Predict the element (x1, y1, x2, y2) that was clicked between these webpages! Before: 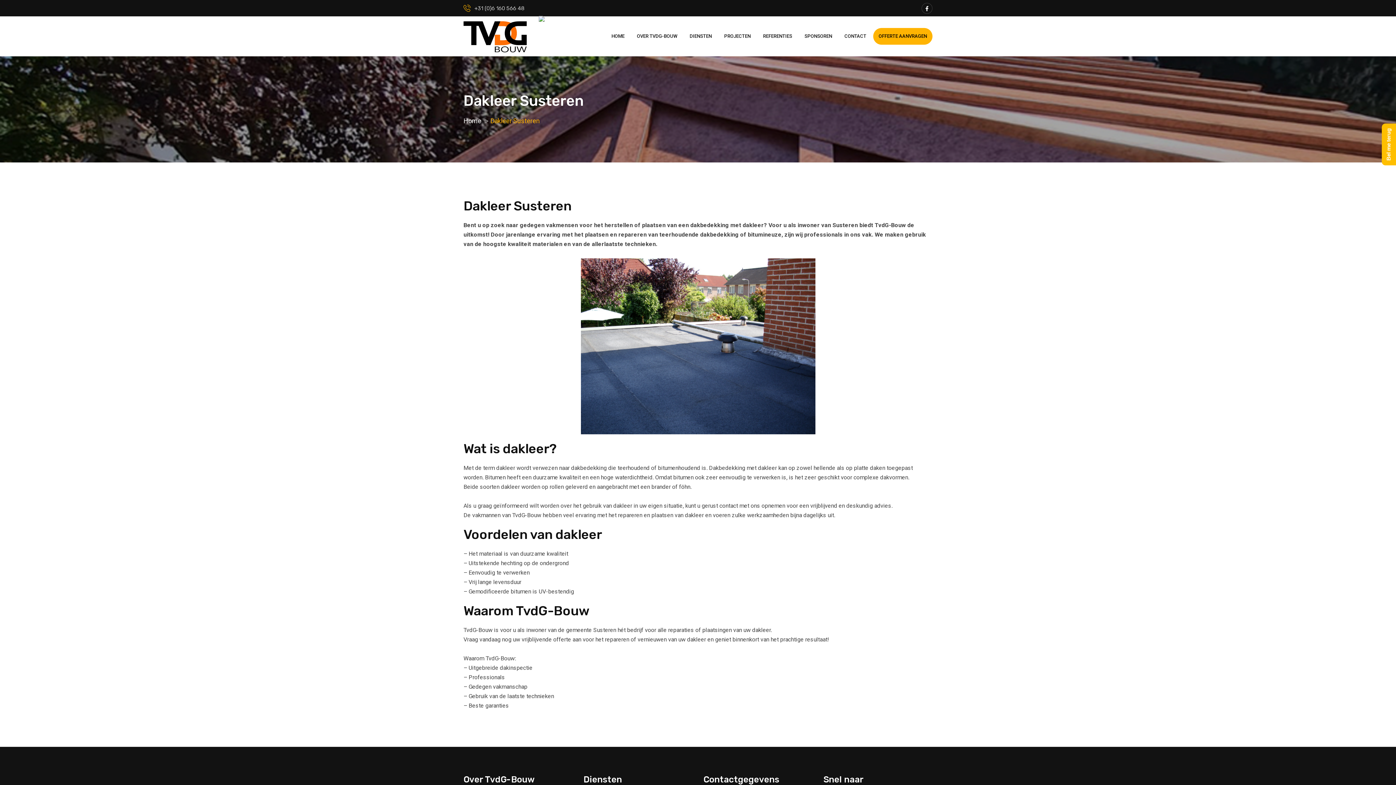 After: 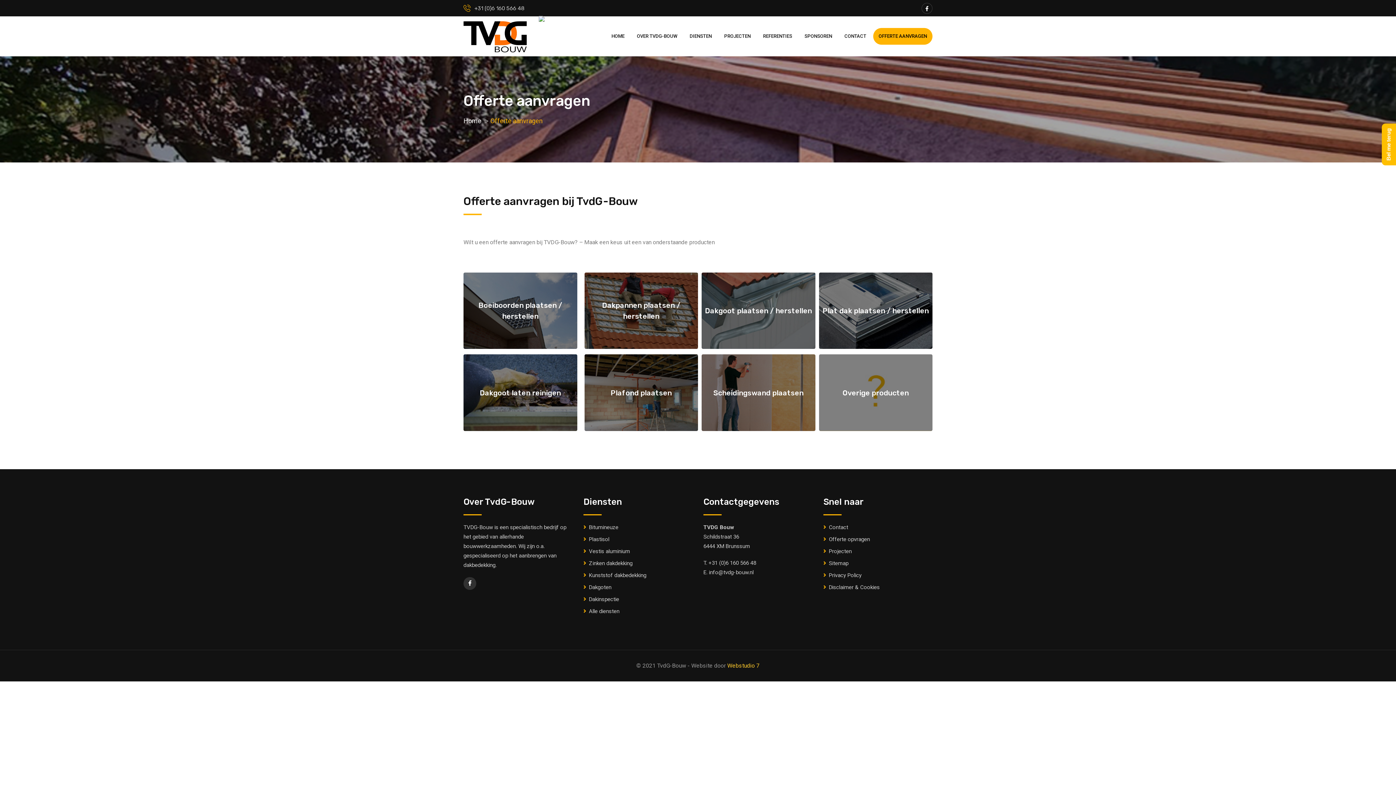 Action: bbox: (873, 28, 932, 44) label: OFFERTE AANVRAGEN